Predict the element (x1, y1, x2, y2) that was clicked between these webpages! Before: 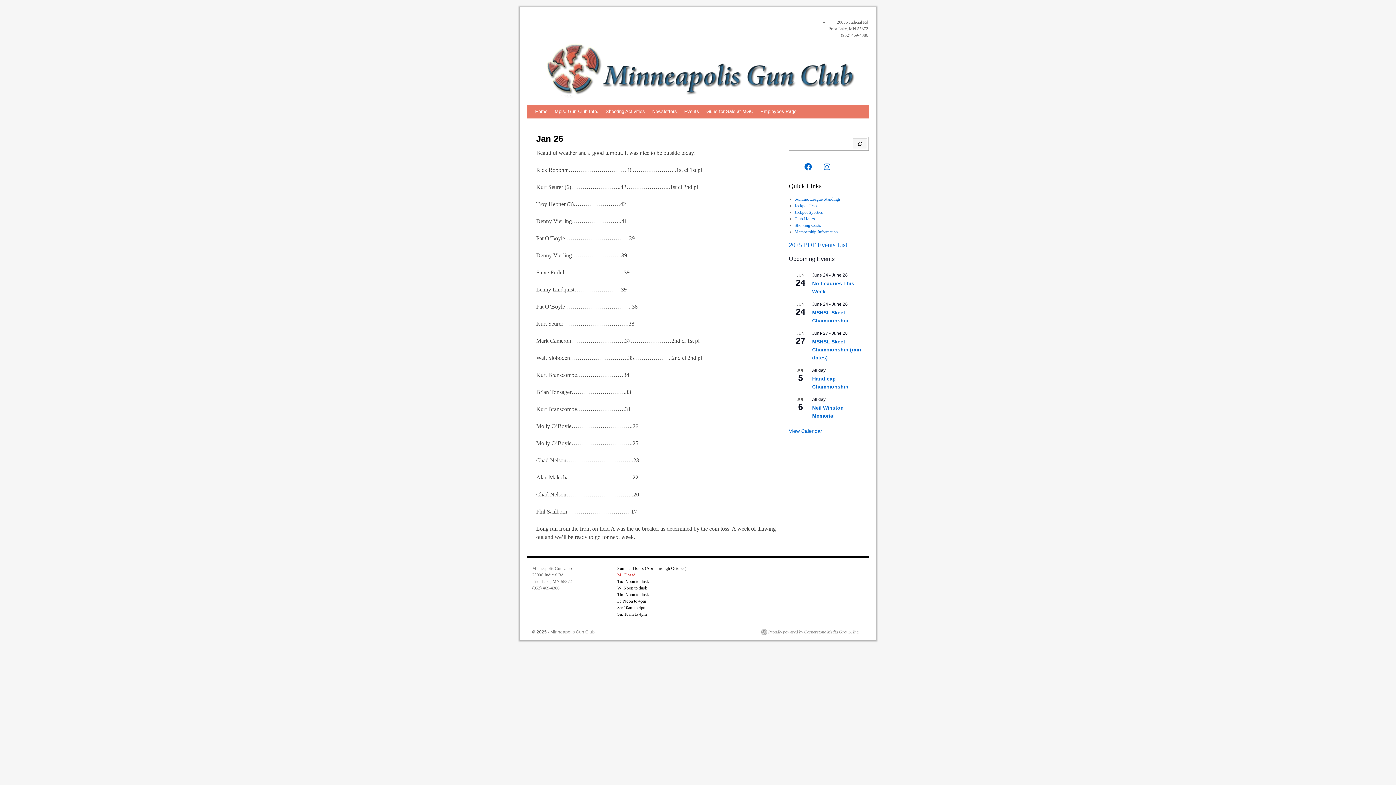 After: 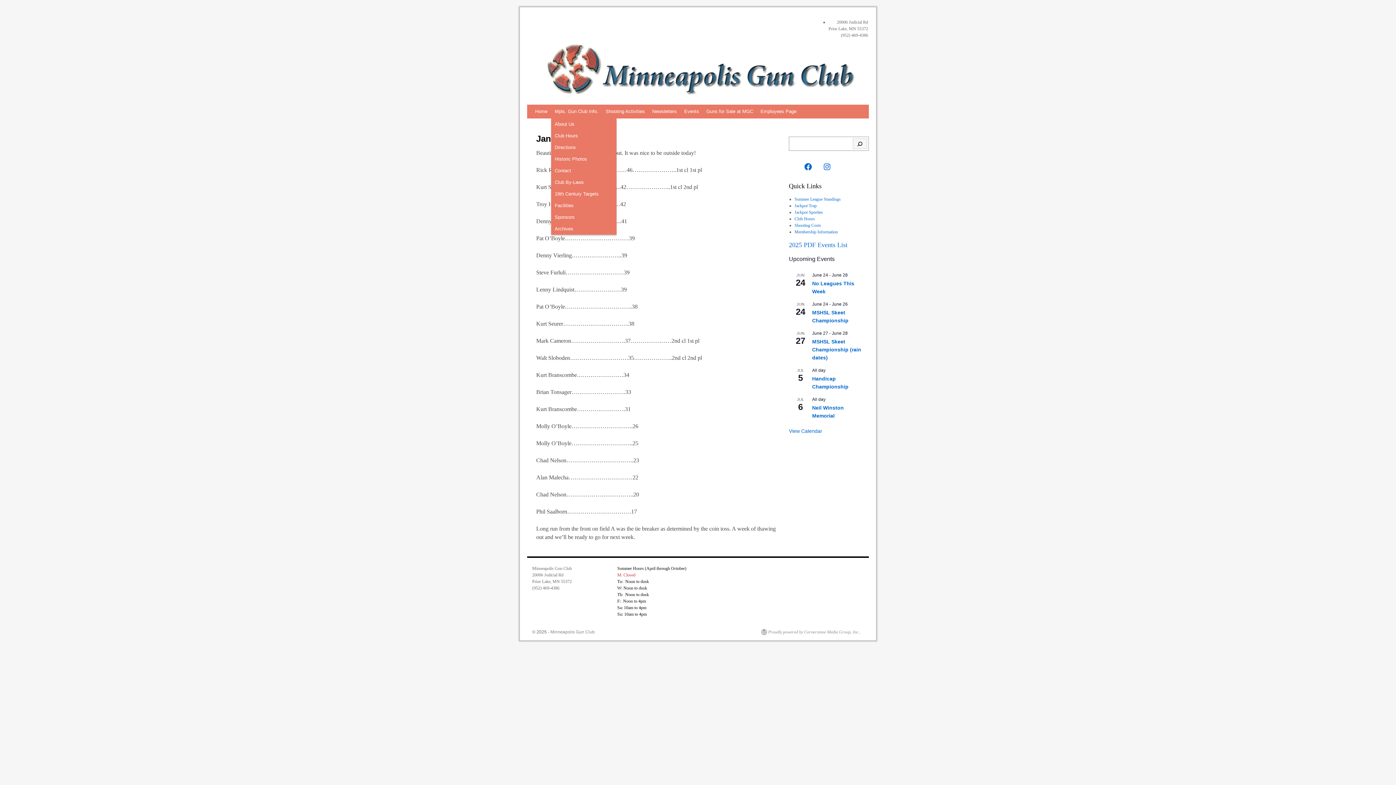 Action: bbox: (551, 104, 602, 118) label: Mpls. Gun Club Info.